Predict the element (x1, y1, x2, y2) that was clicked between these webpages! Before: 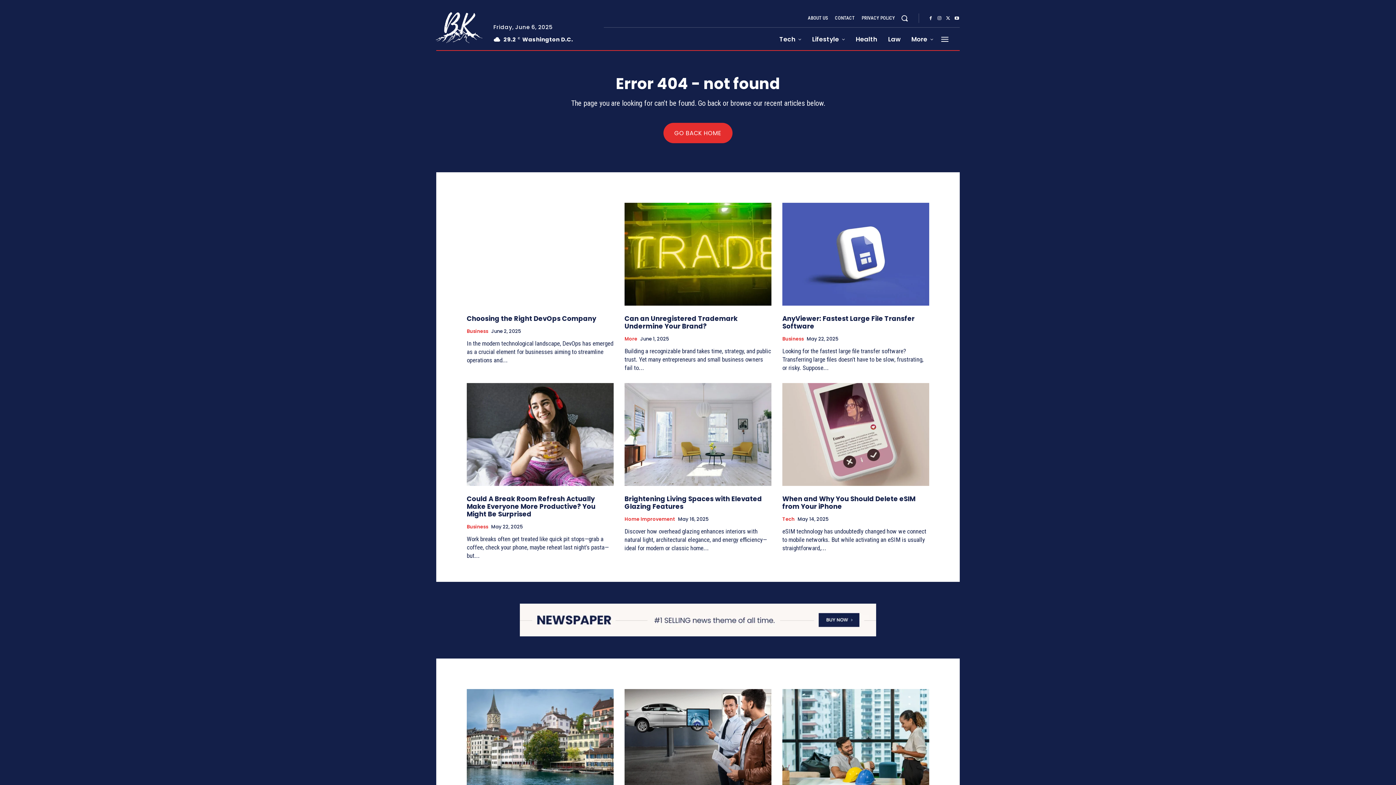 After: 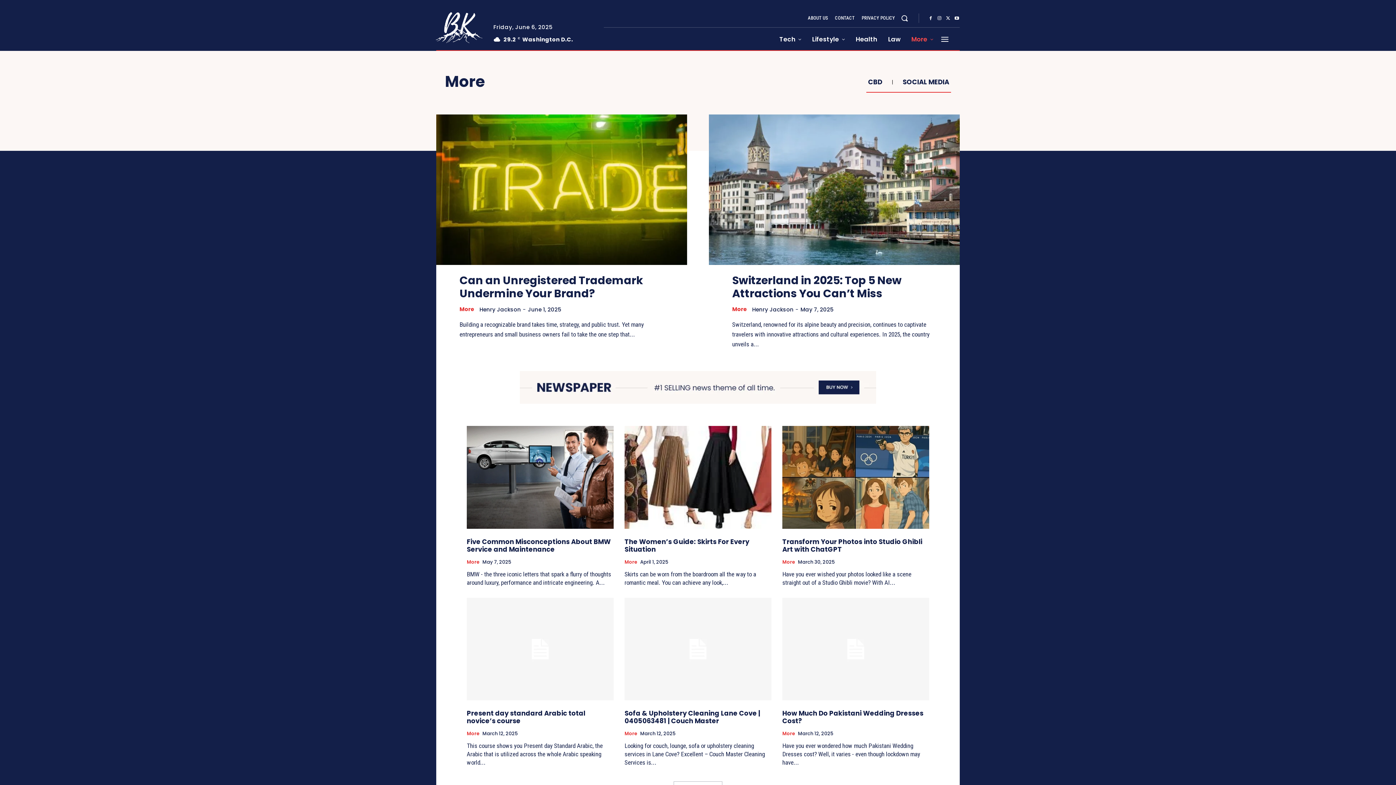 Action: label: More bbox: (624, 336, 637, 341)